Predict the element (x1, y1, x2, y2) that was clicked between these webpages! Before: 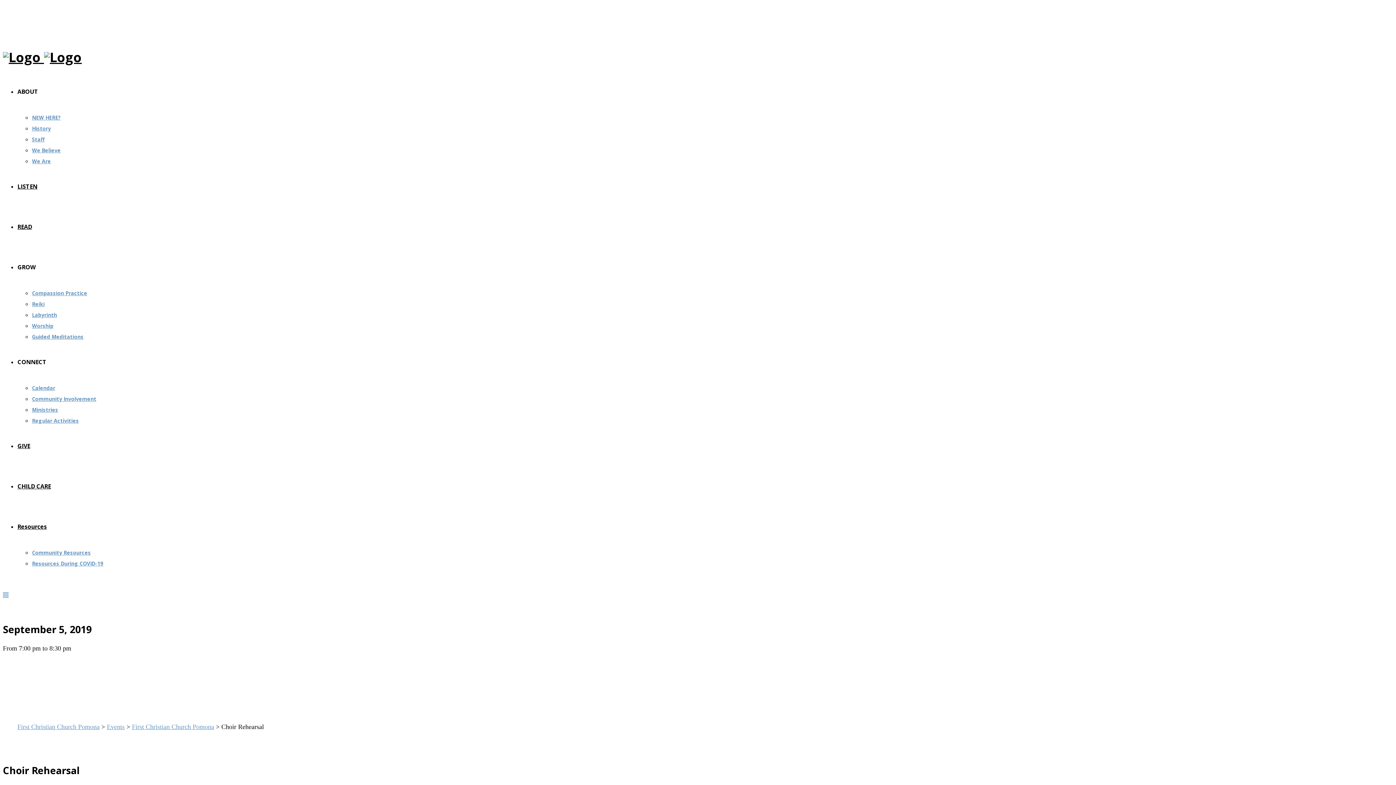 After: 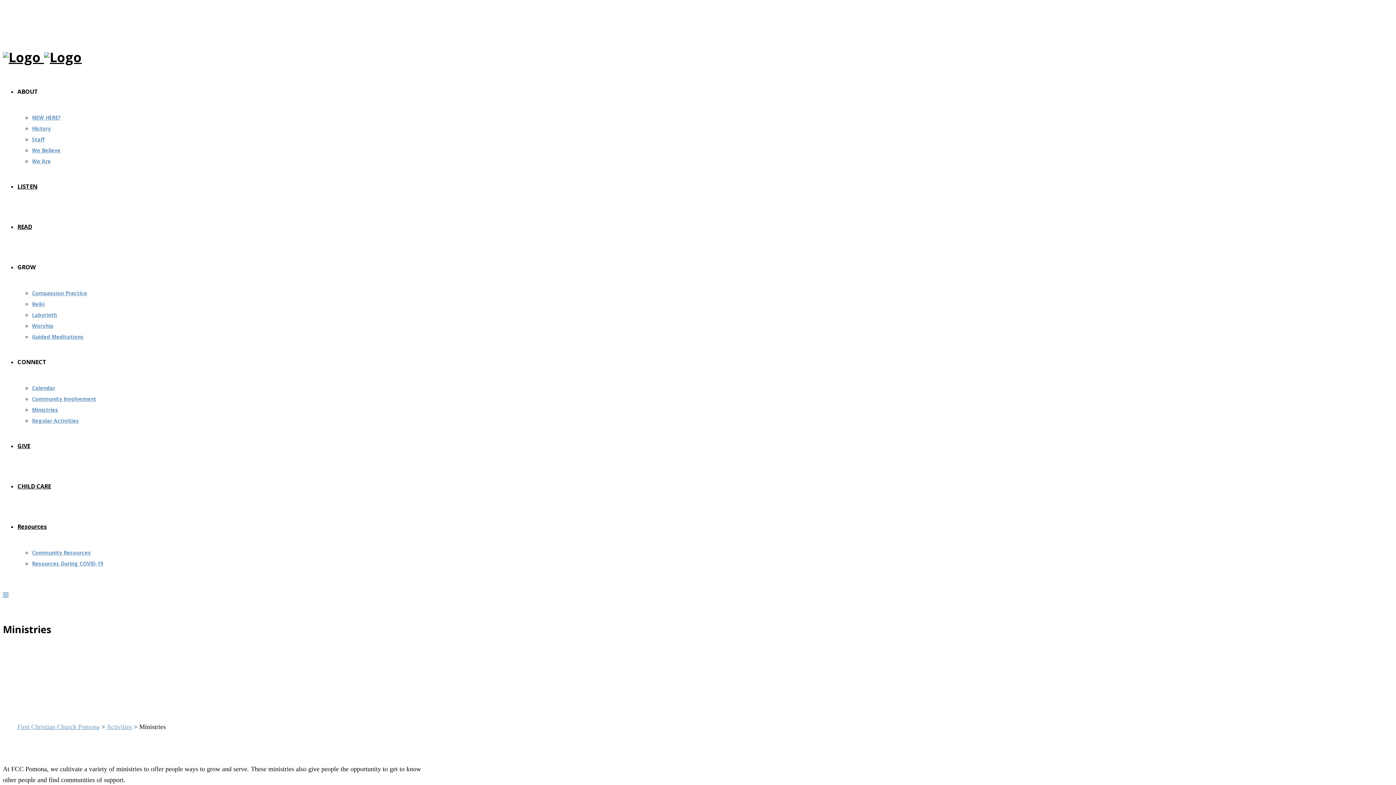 Action: bbox: (32, 406, 58, 413) label: Ministries